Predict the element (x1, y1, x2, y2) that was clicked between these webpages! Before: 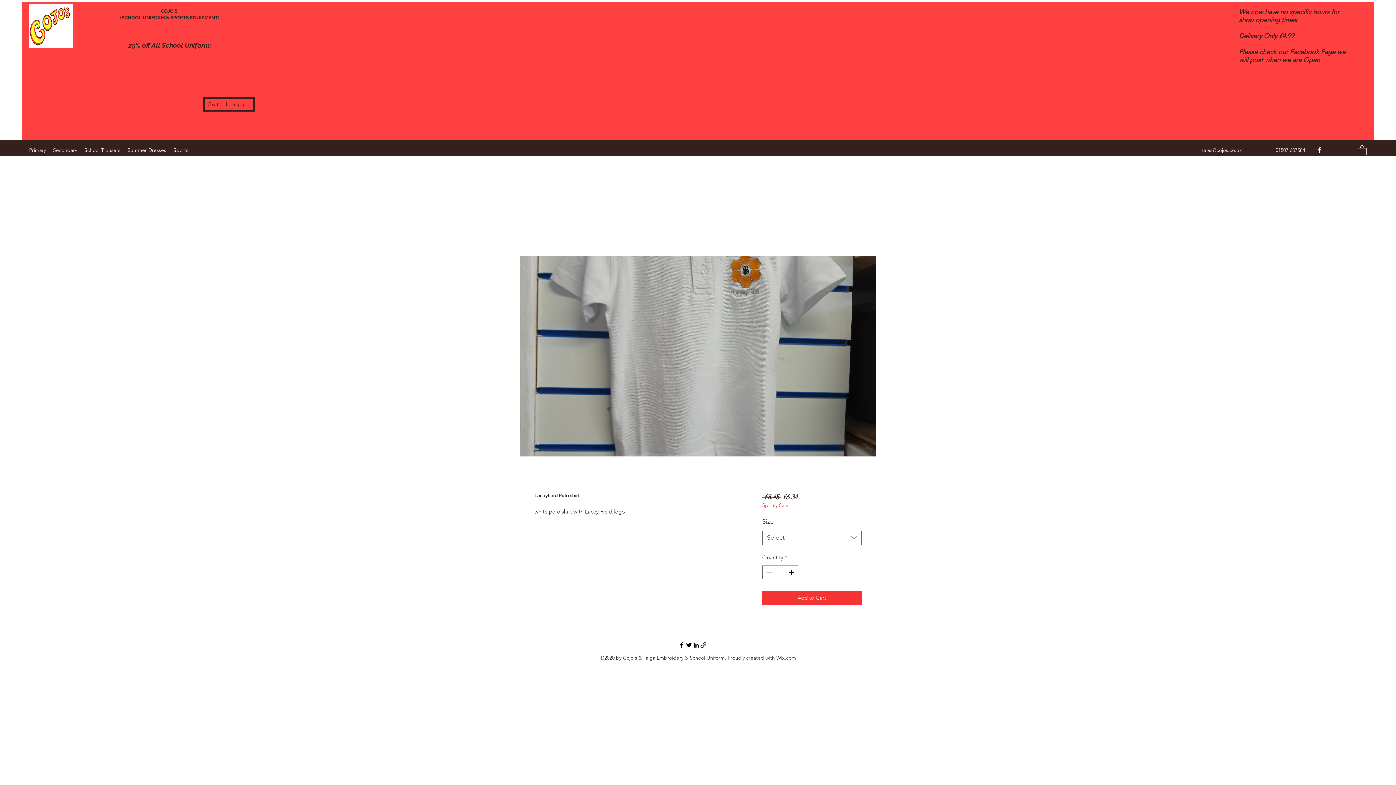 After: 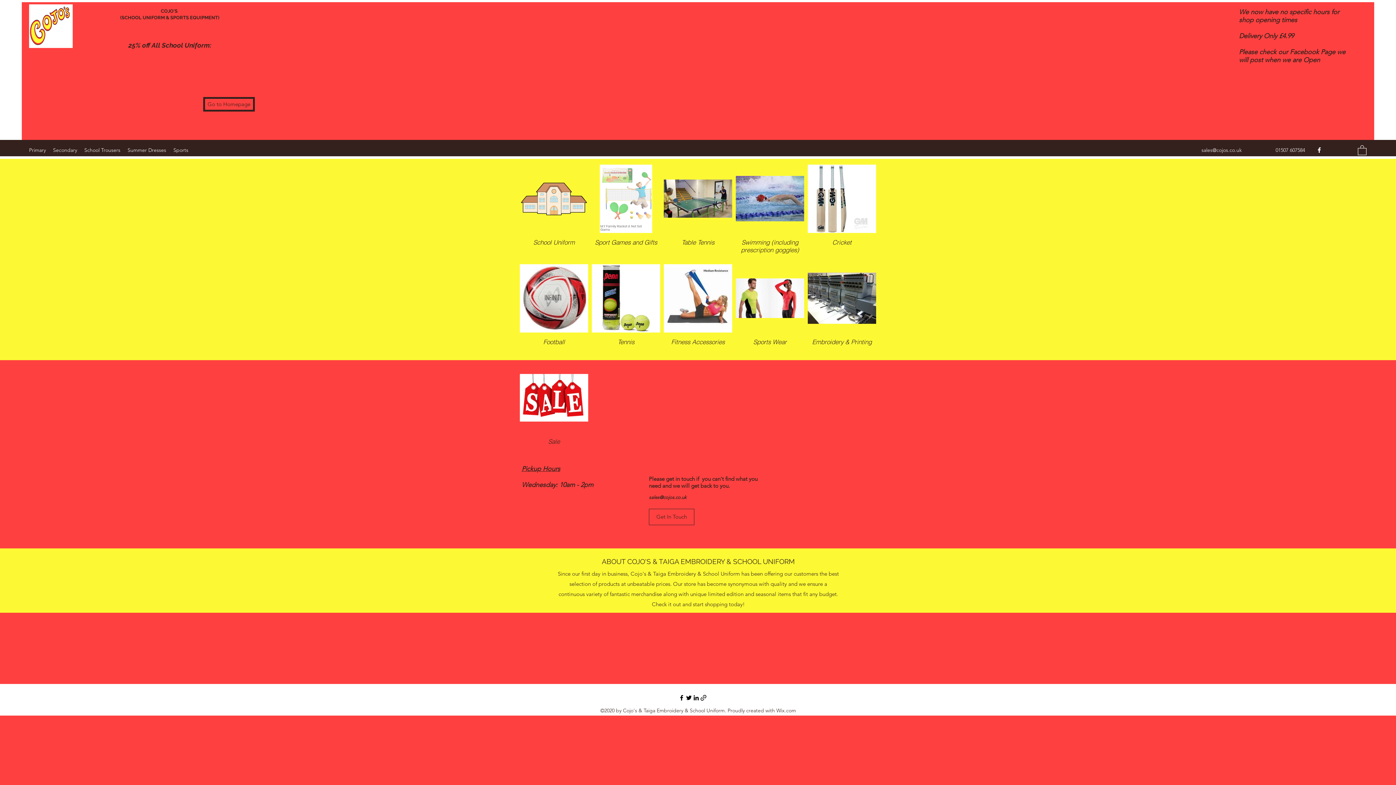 Action: label: (SCHOOL UNIFORM & SPORTS EQUIPMENT) bbox: (120, 14, 219, 20)